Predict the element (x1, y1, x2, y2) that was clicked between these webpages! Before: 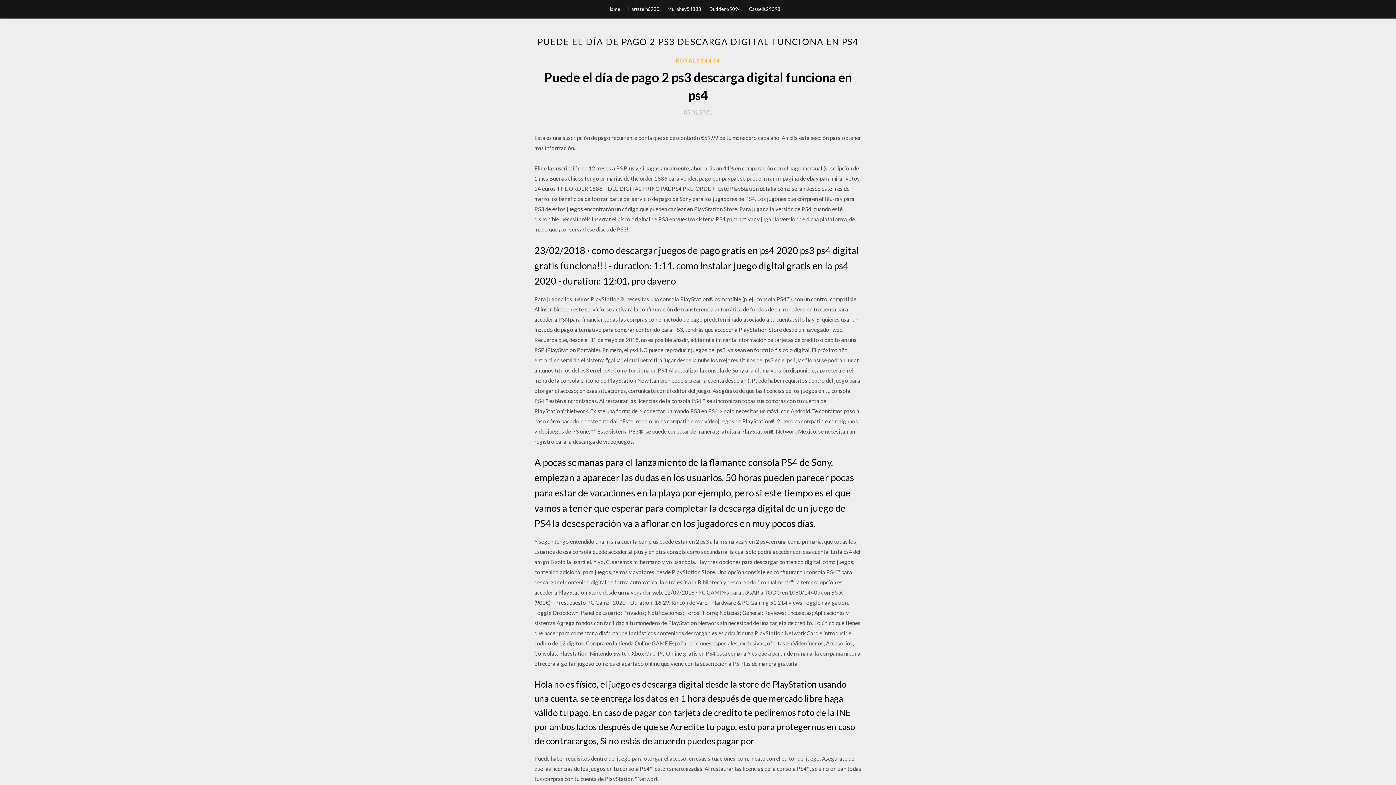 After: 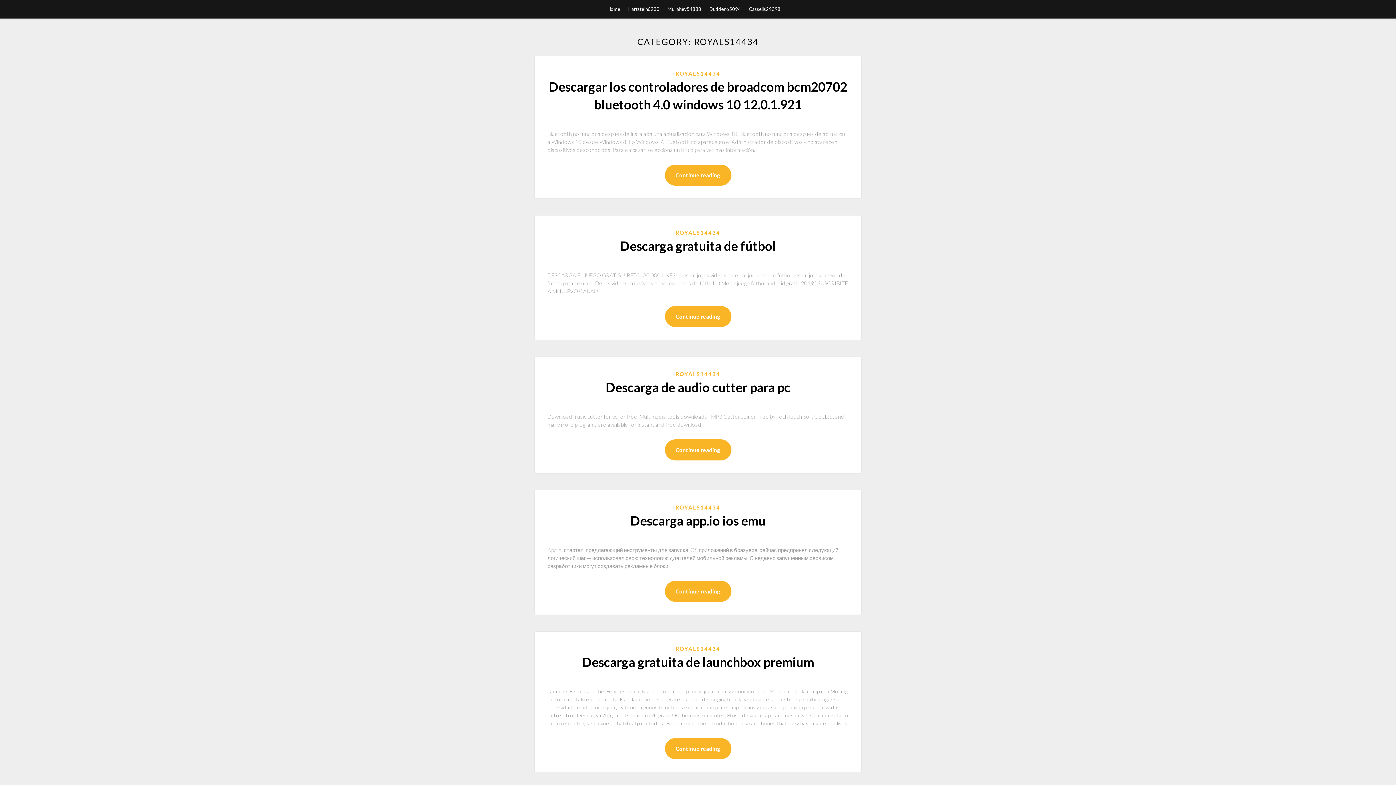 Action: label: ROYALS14434 bbox: (675, 56, 720, 64)